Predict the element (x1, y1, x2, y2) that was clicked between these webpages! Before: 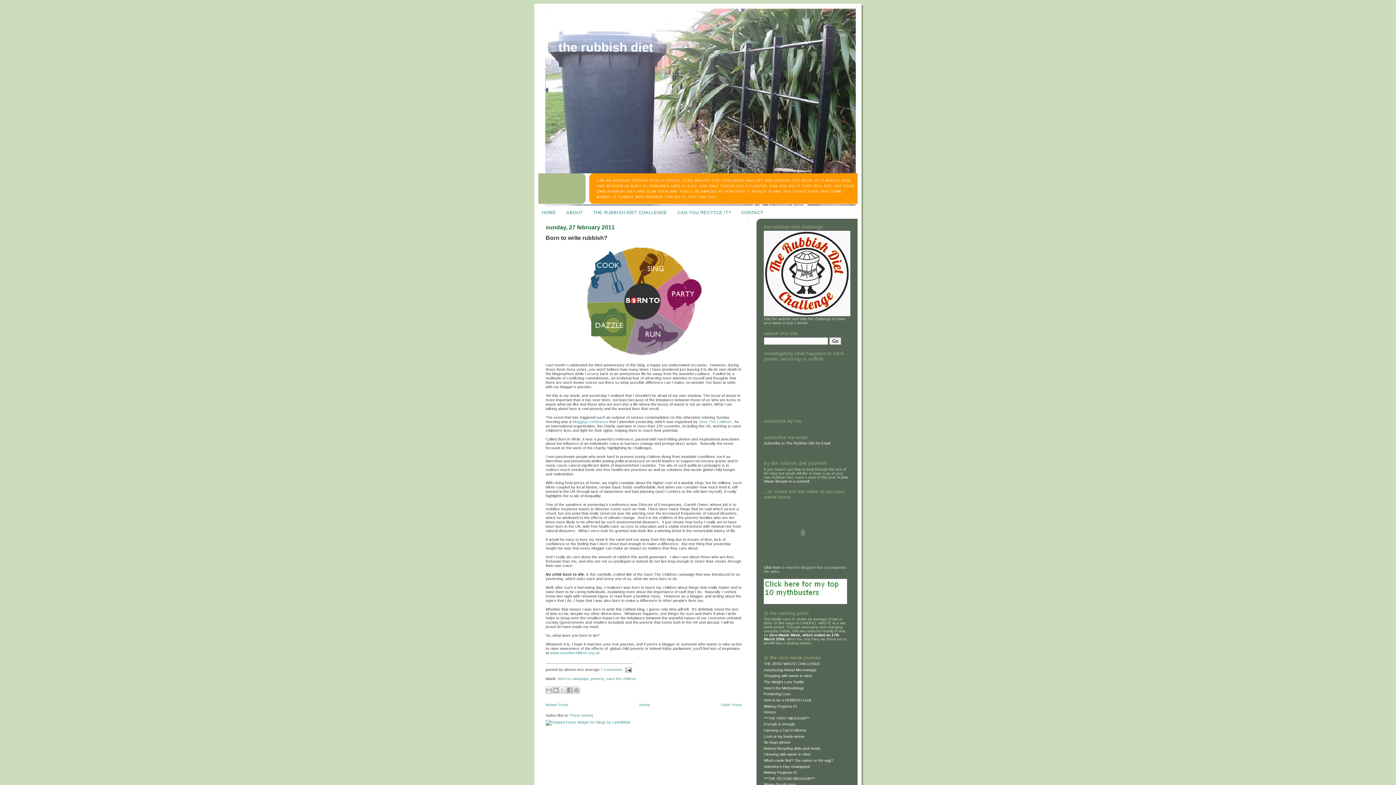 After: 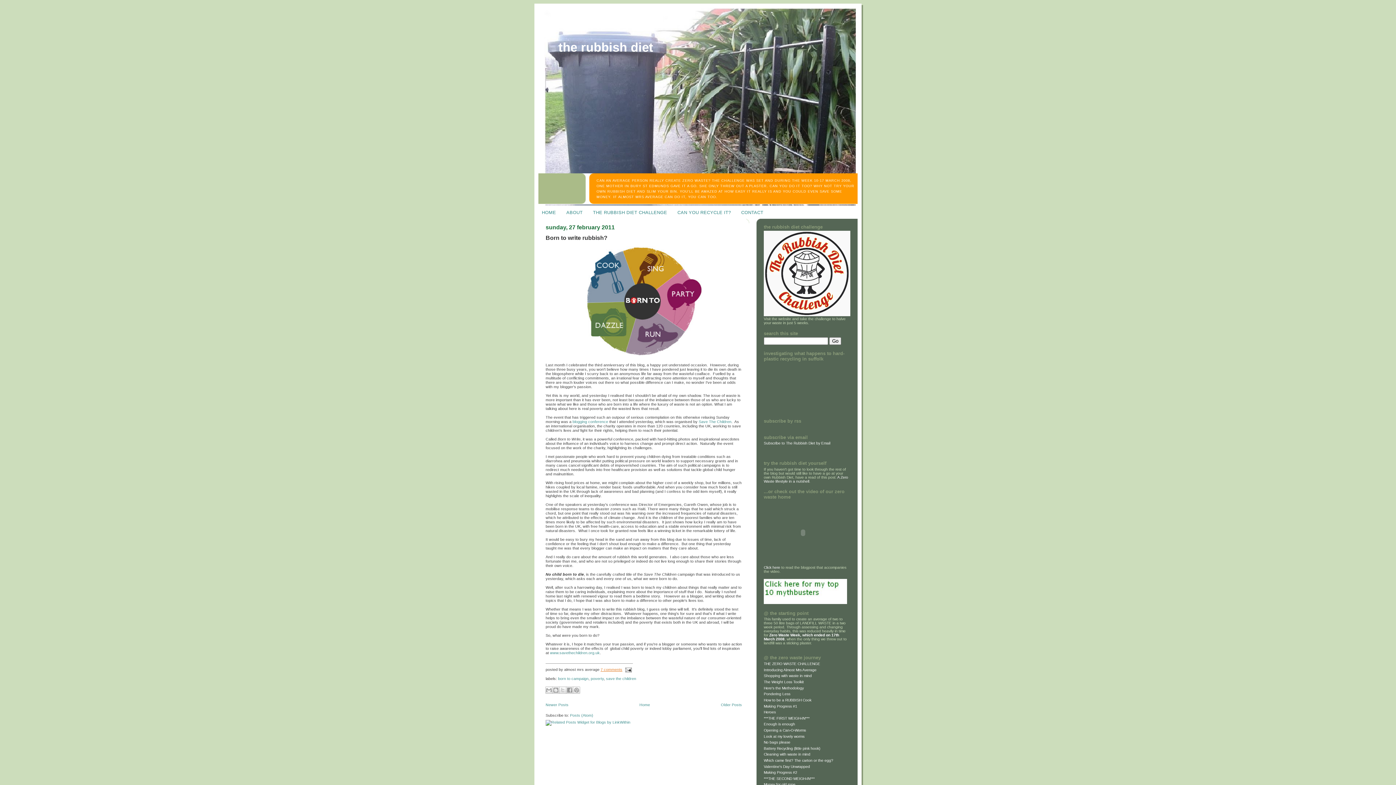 Action: bbox: (600, 667, 622, 671) label: 7 comments